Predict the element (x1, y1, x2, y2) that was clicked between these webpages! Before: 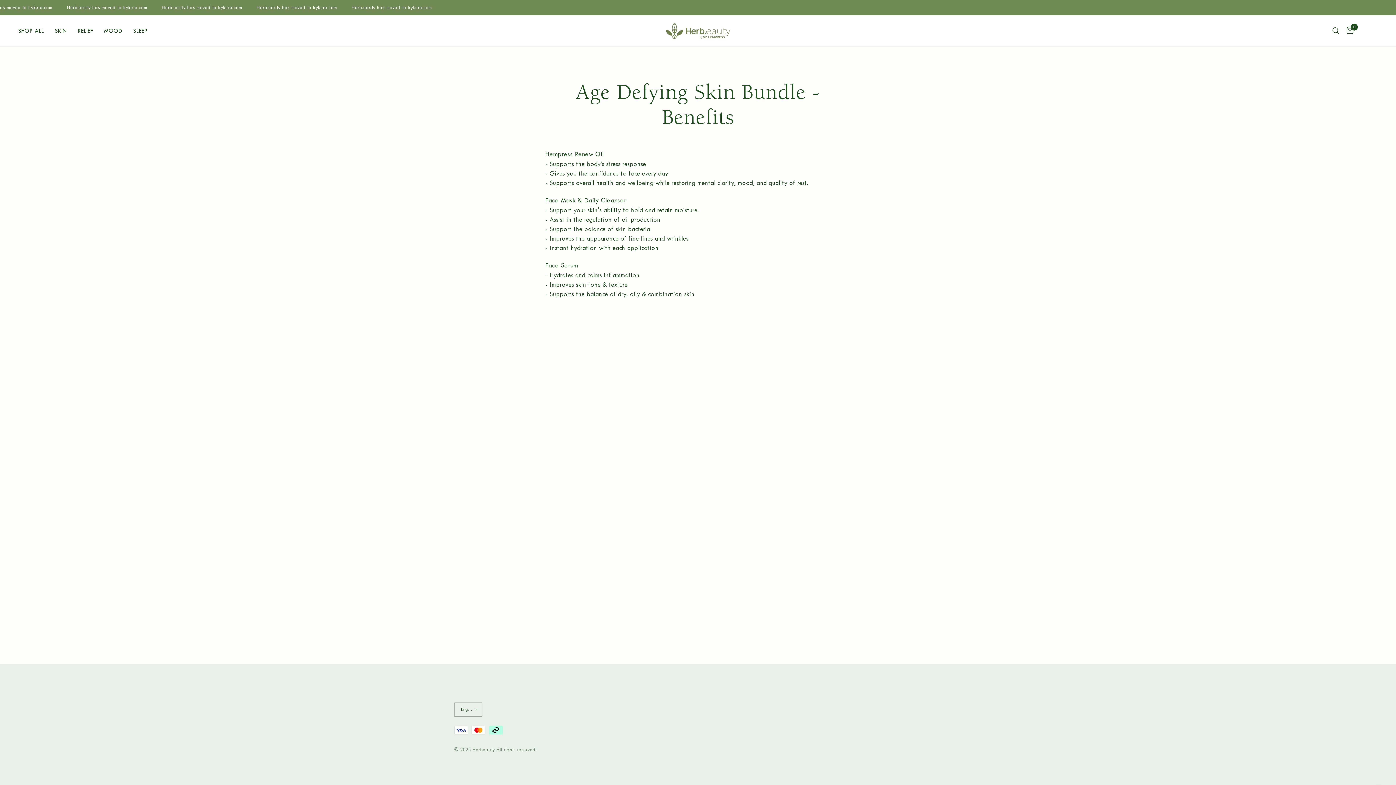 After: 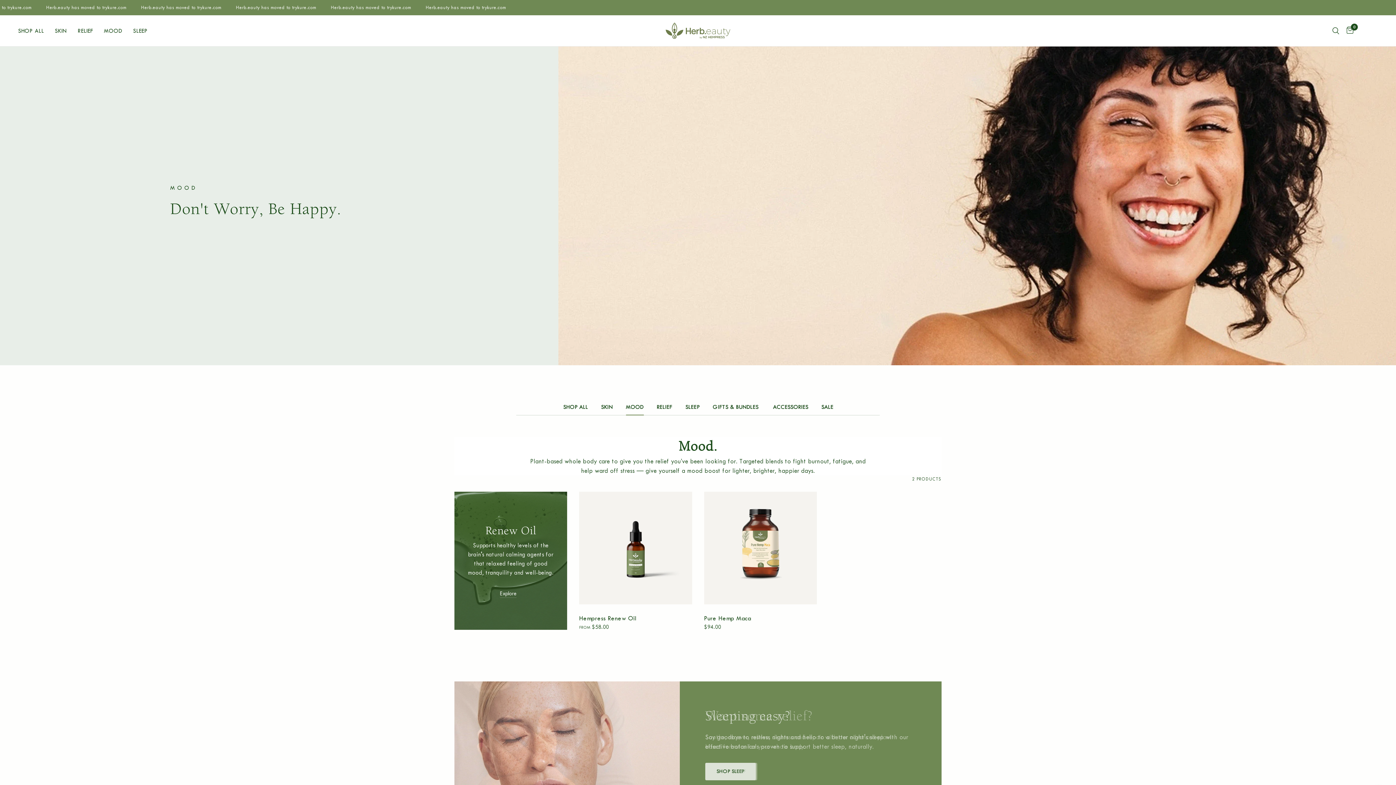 Action: label: MOOD bbox: (103, 26, 122, 35)